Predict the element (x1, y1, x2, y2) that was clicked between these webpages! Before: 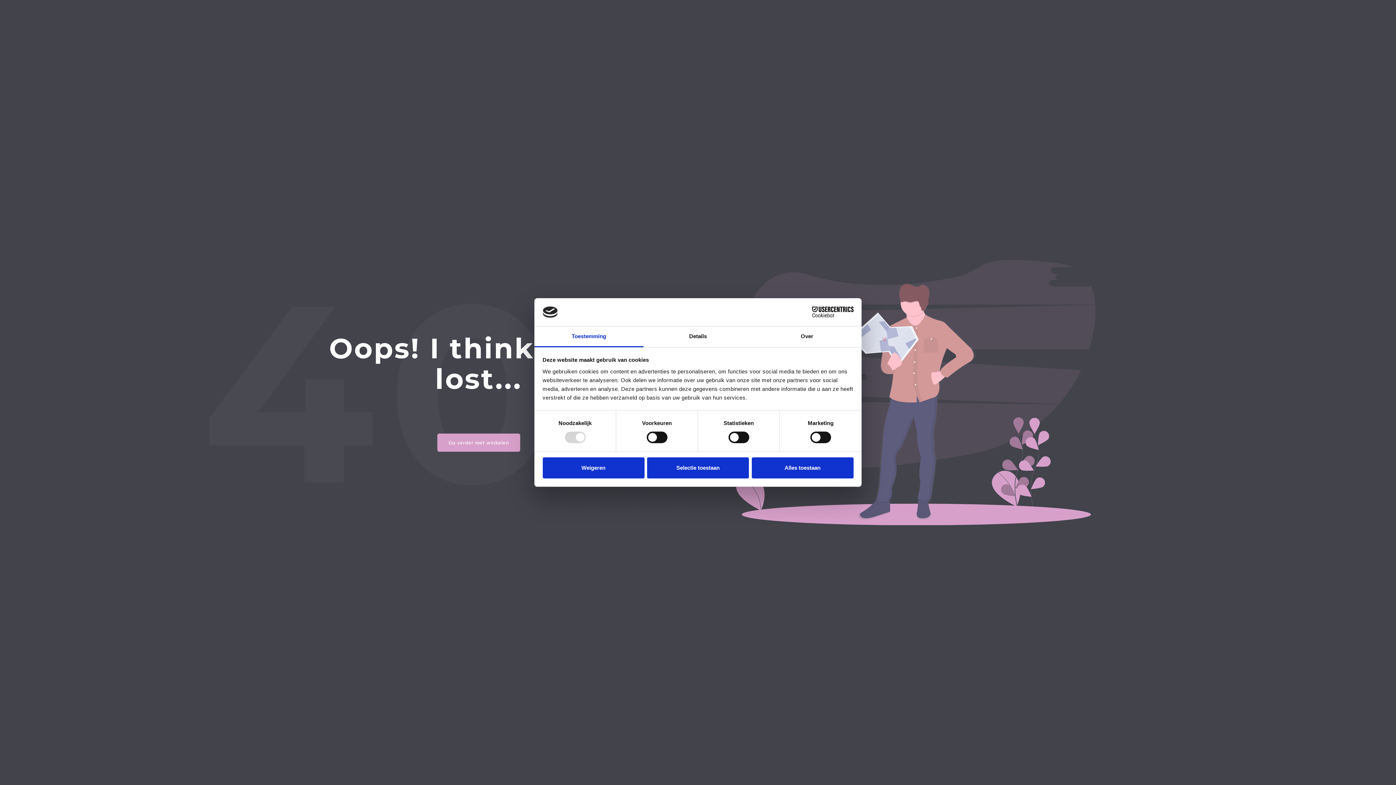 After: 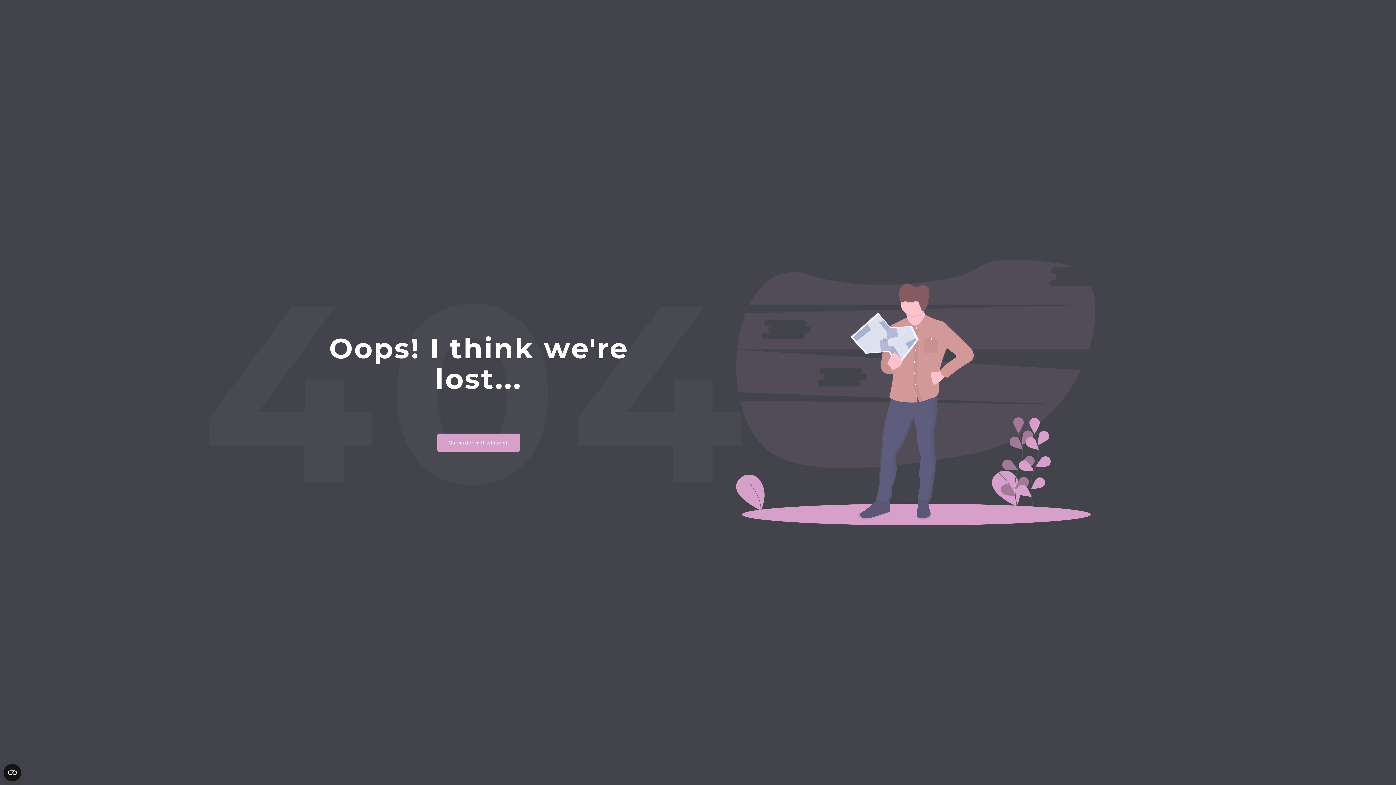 Action: label: Selectie toestaan bbox: (647, 457, 749, 478)